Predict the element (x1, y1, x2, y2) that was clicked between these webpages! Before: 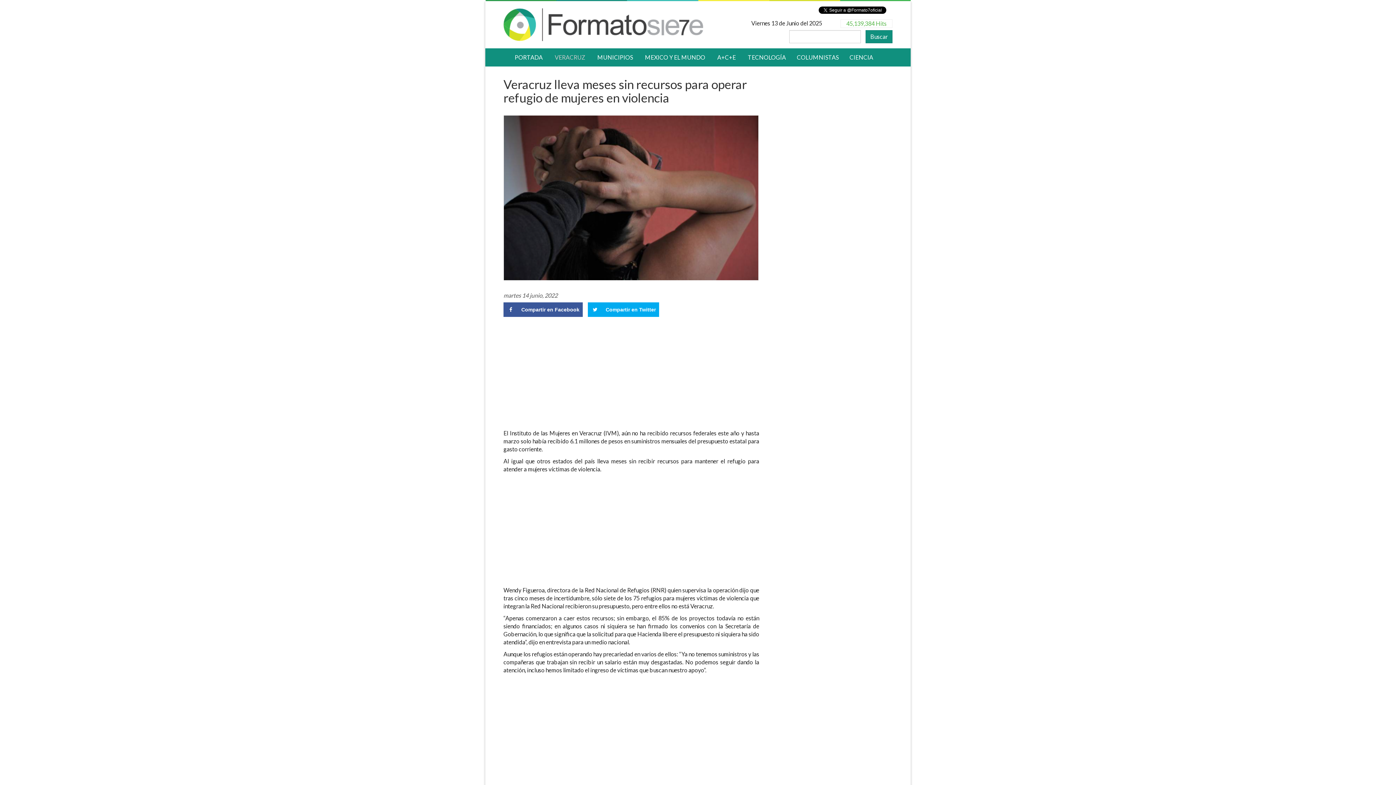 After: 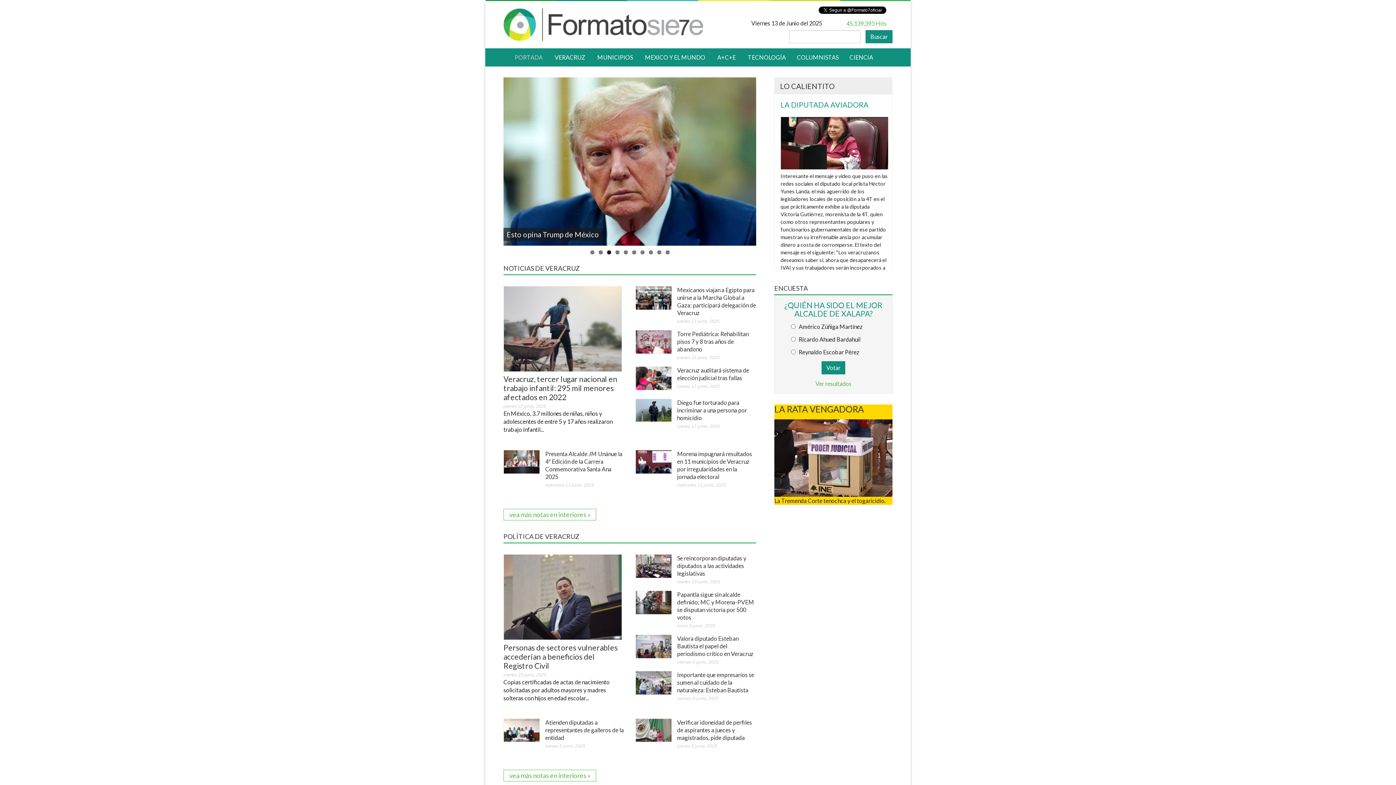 Action: bbox: (503, 8, 703, 41)